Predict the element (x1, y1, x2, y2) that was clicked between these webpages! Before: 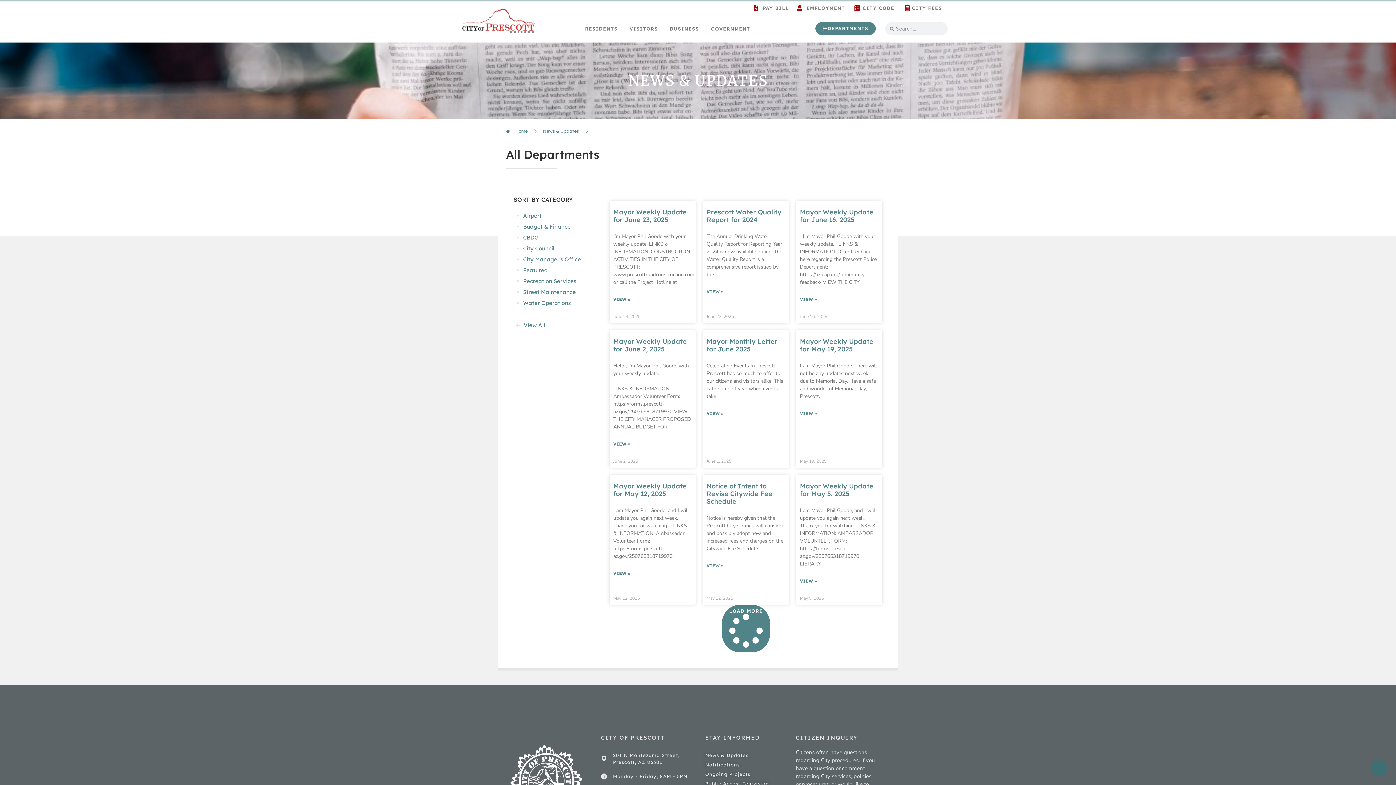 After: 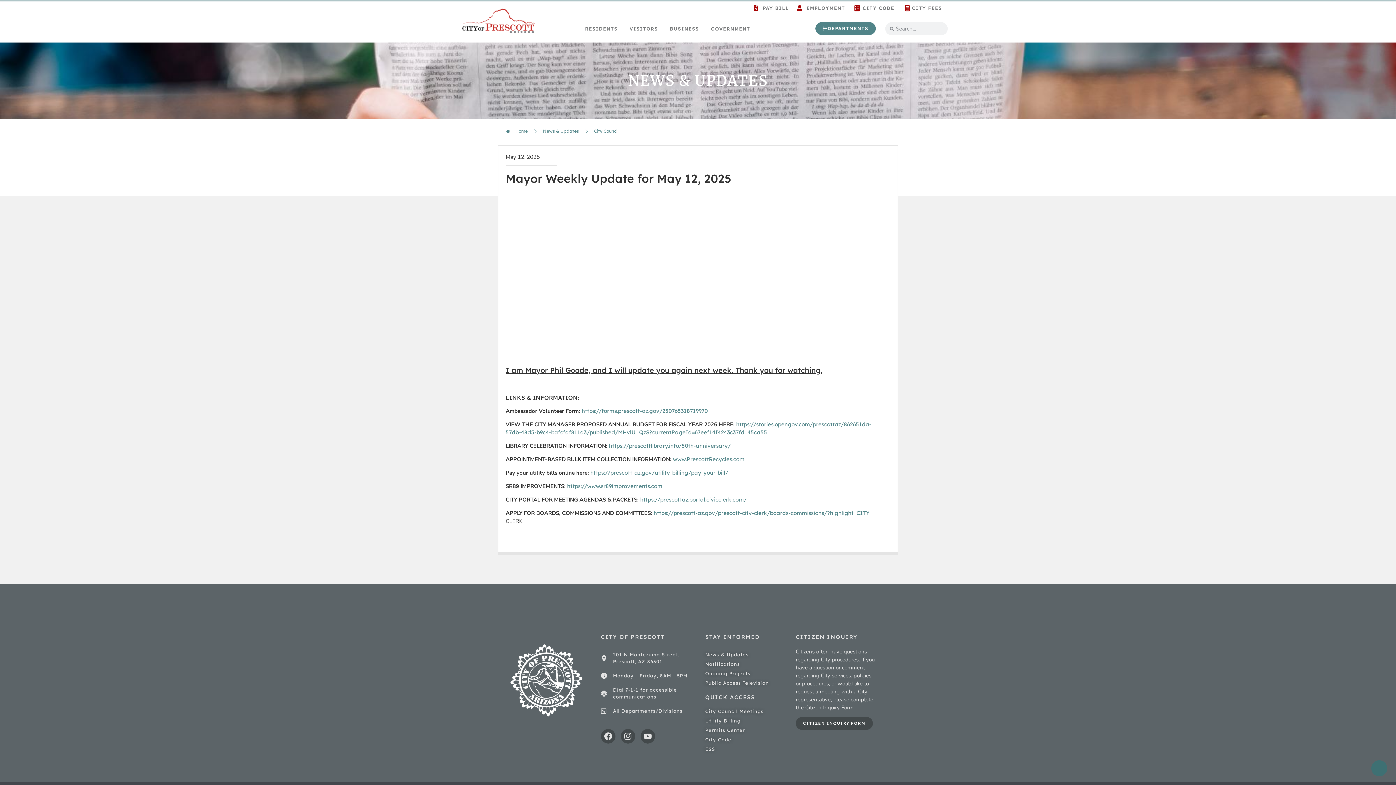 Action: label: Read more about Mayor Weekly Update for May 12, 2025 bbox: (613, 570, 630, 577)